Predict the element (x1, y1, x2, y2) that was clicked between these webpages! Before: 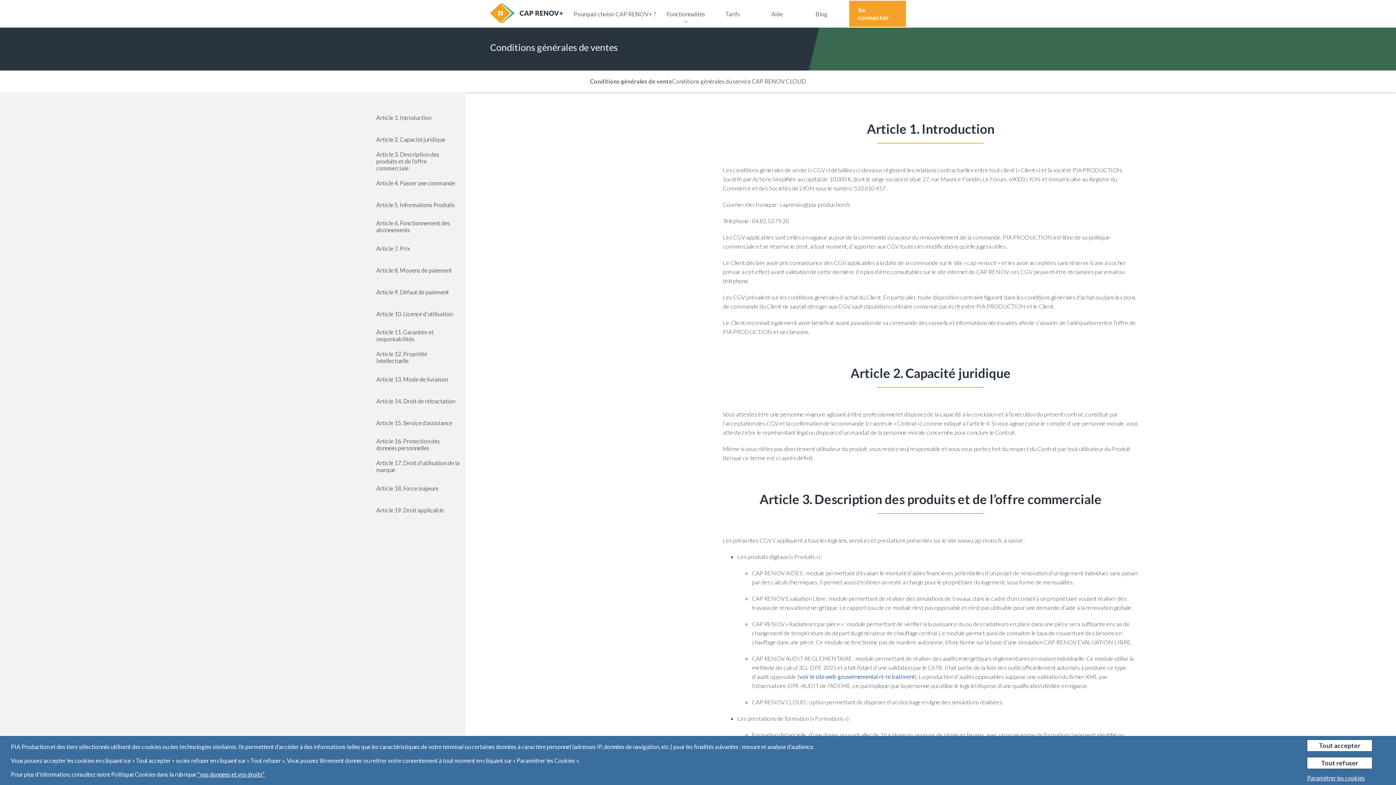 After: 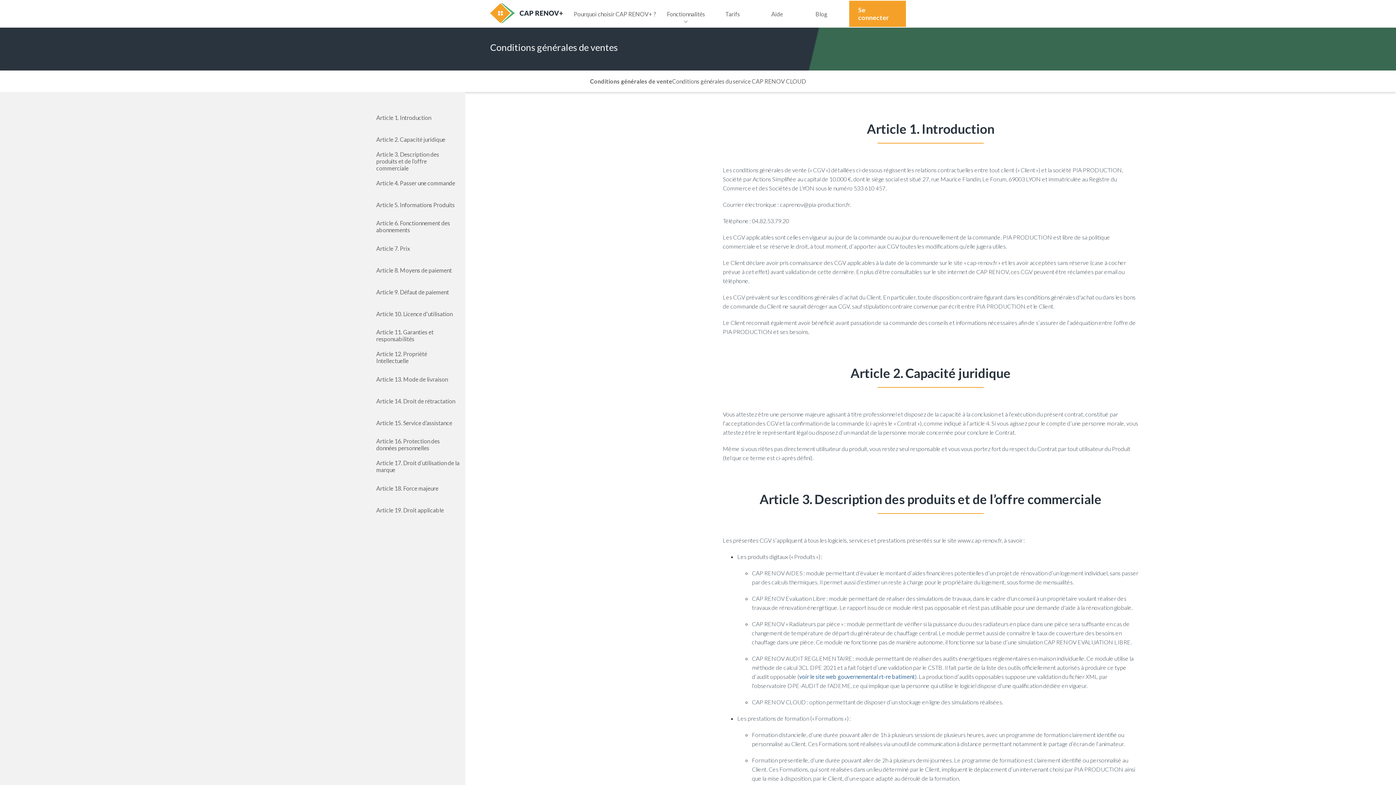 Action: bbox: (1307, 740, 1372, 752) label: Tout accepter